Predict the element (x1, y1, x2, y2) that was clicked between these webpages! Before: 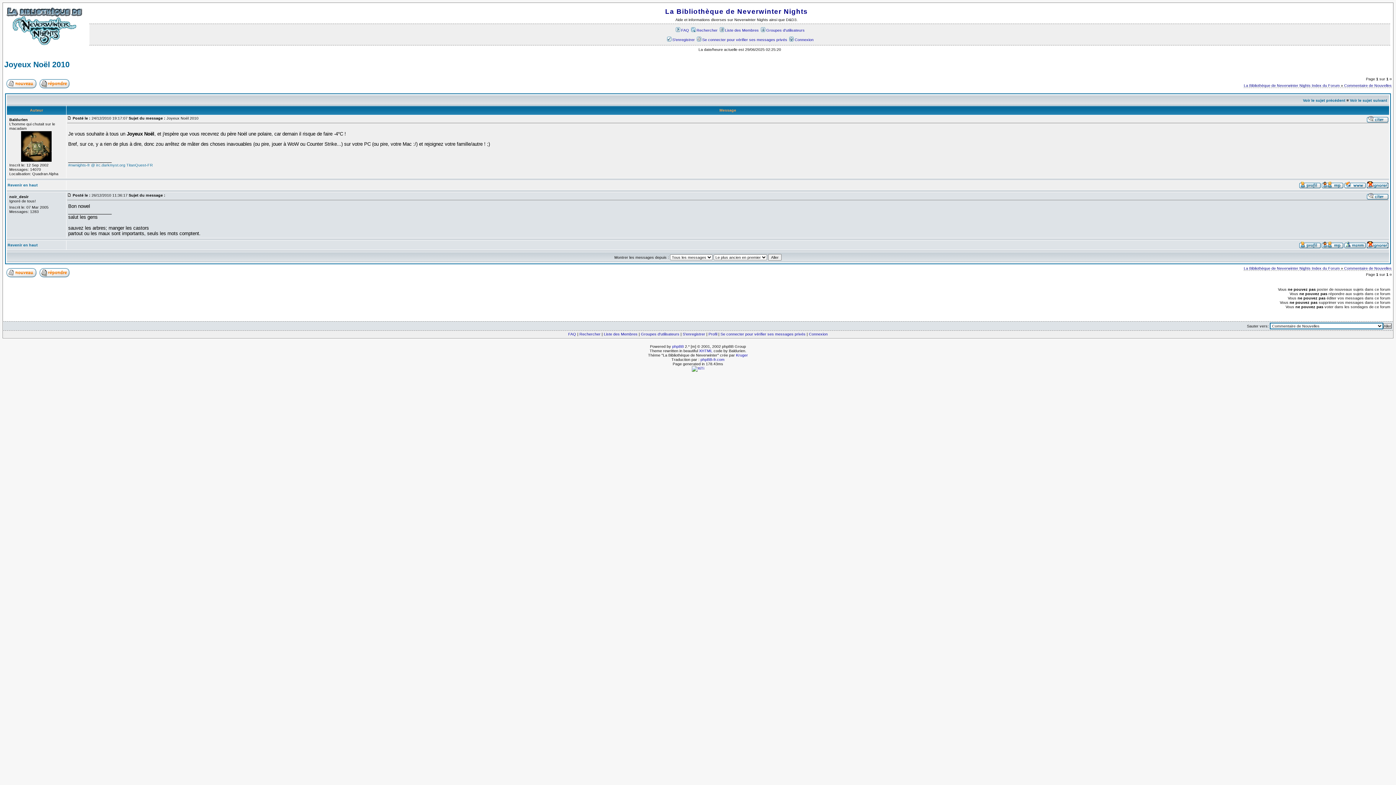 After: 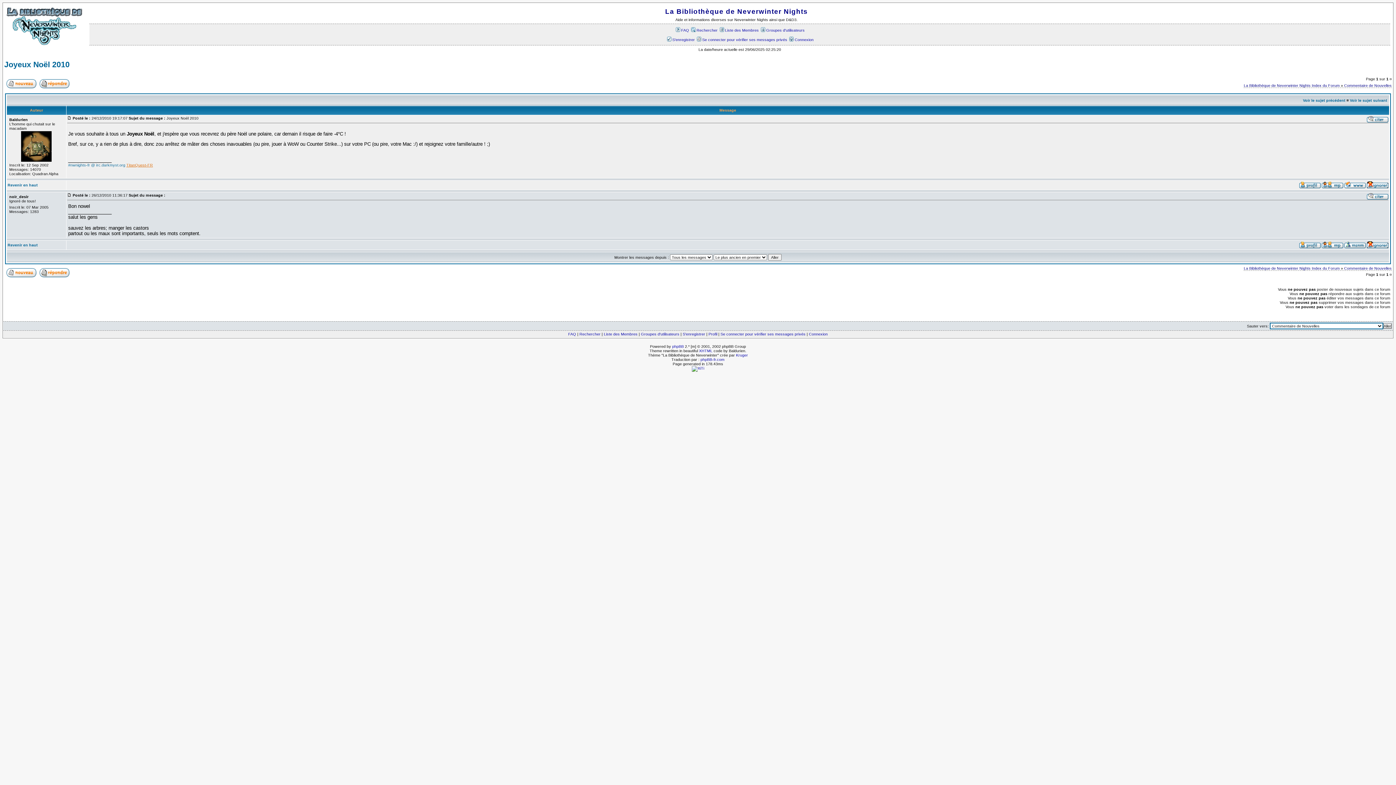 Action: label: TitanQuest-FR bbox: (126, 162, 152, 167)